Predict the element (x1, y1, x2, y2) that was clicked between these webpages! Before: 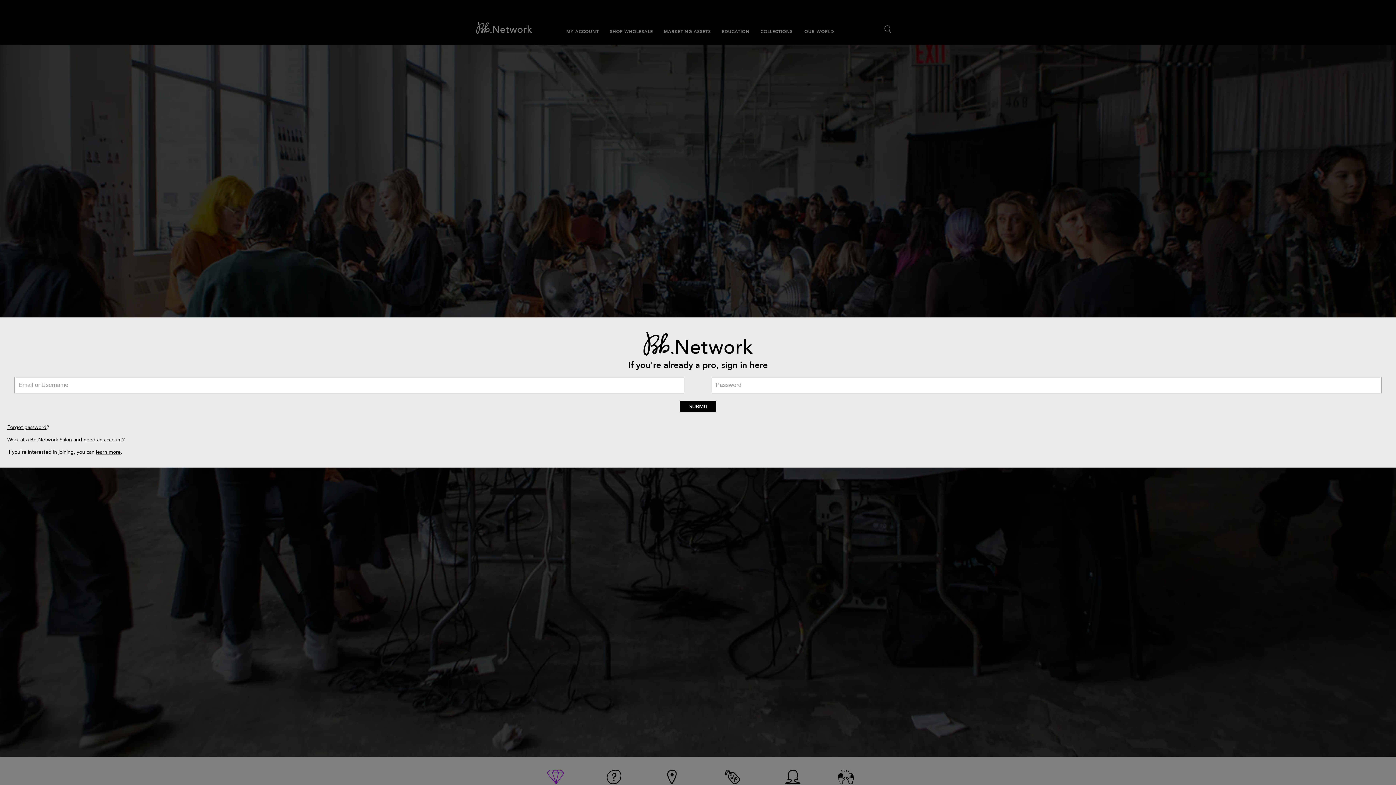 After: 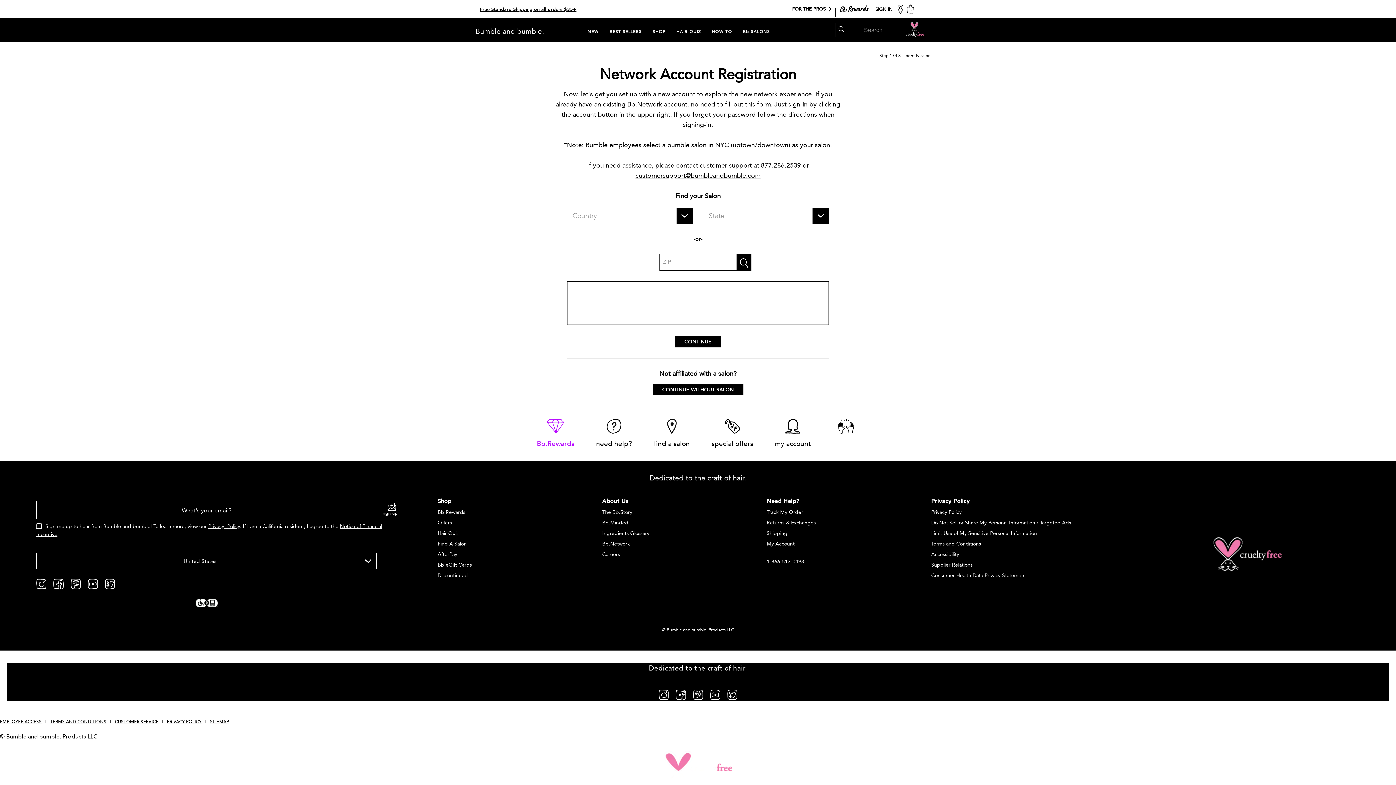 Action: label: need an account bbox: (83, 436, 122, 443)